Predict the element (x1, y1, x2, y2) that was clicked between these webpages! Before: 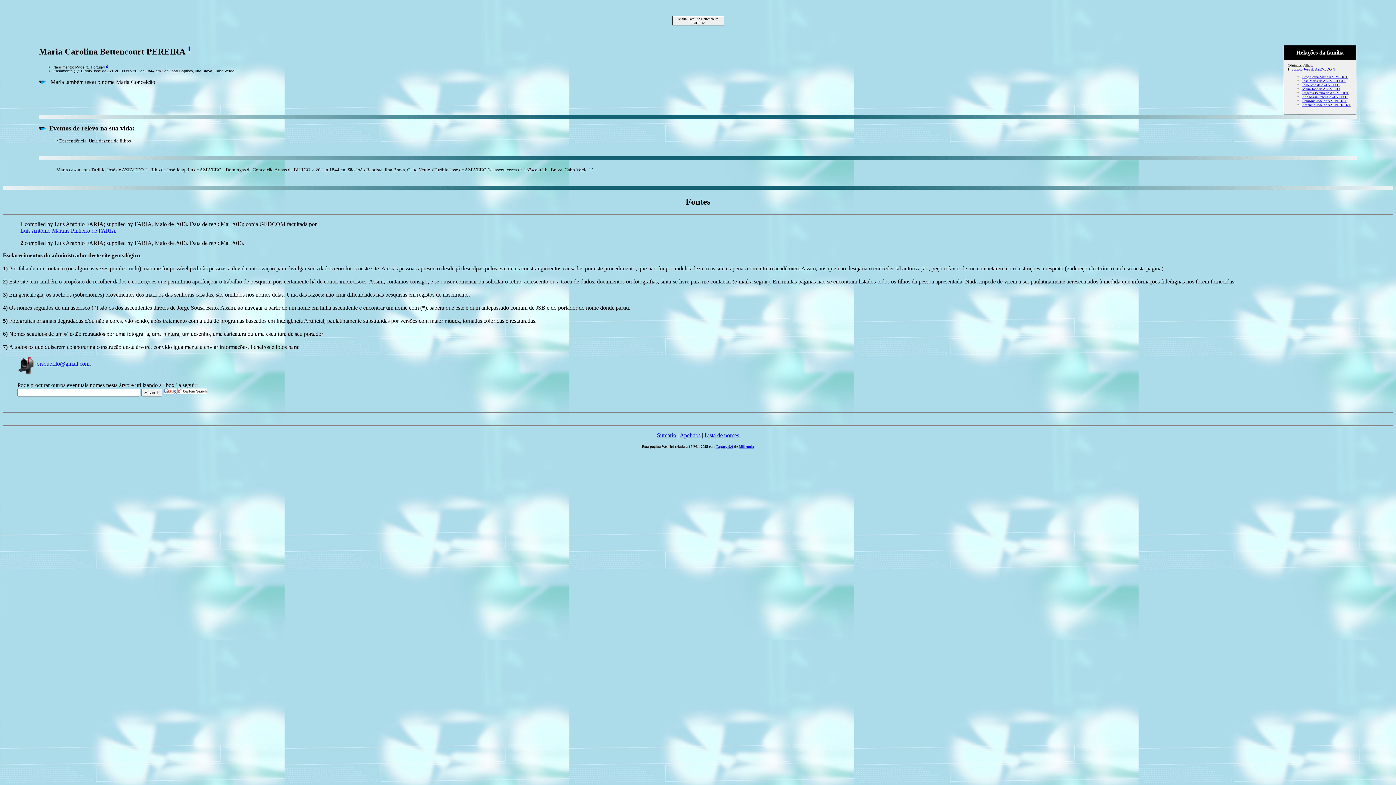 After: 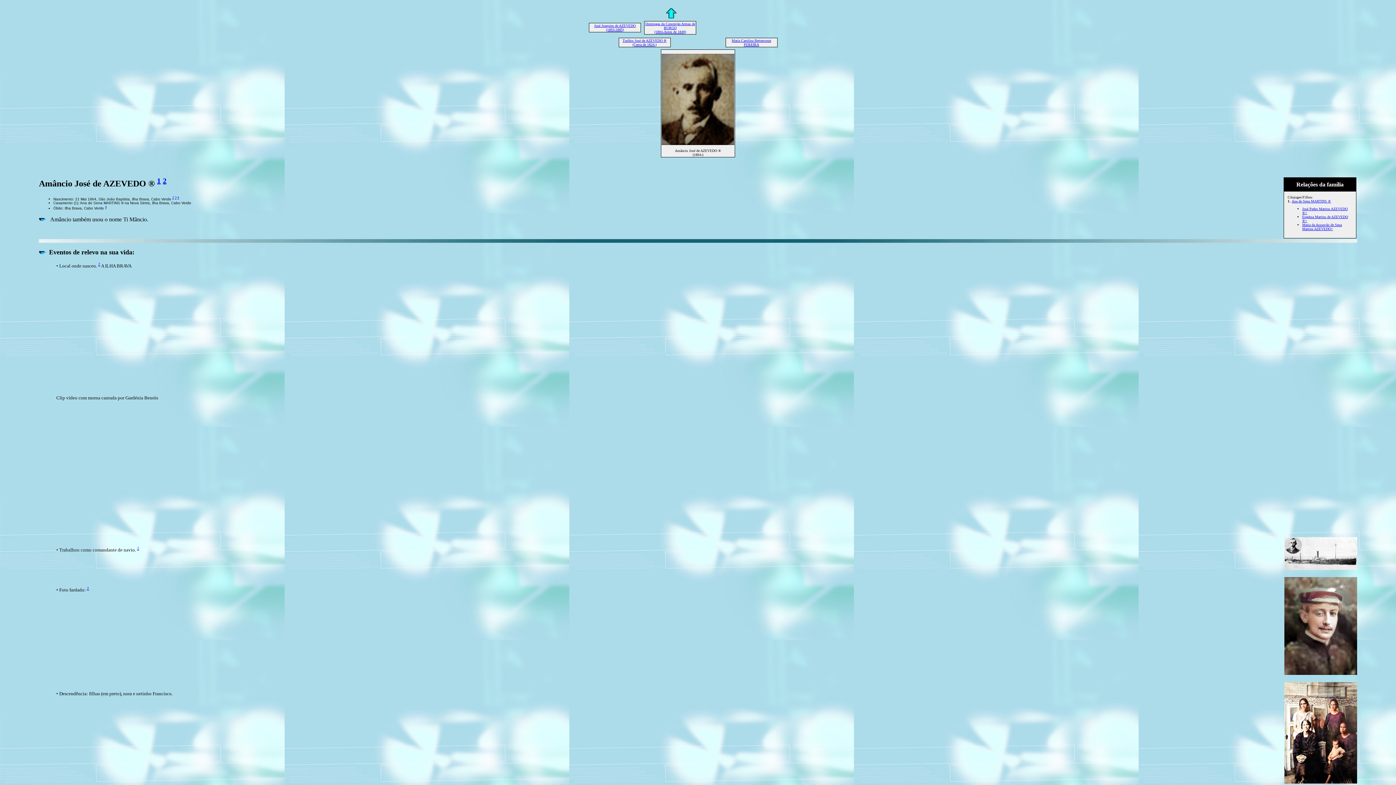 Action: bbox: (1302, 102, 1350, 106) label: Amâncio José de AZEVEDO ®+